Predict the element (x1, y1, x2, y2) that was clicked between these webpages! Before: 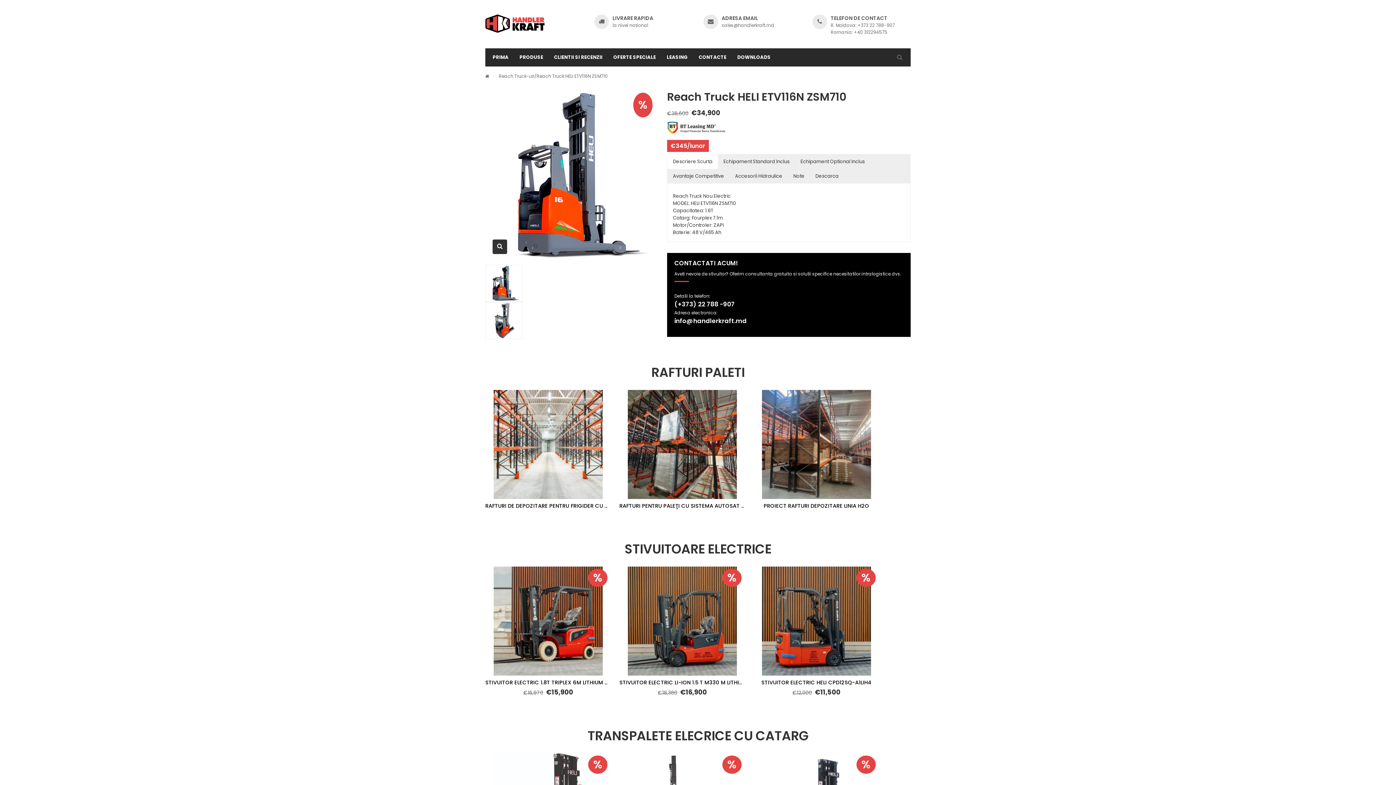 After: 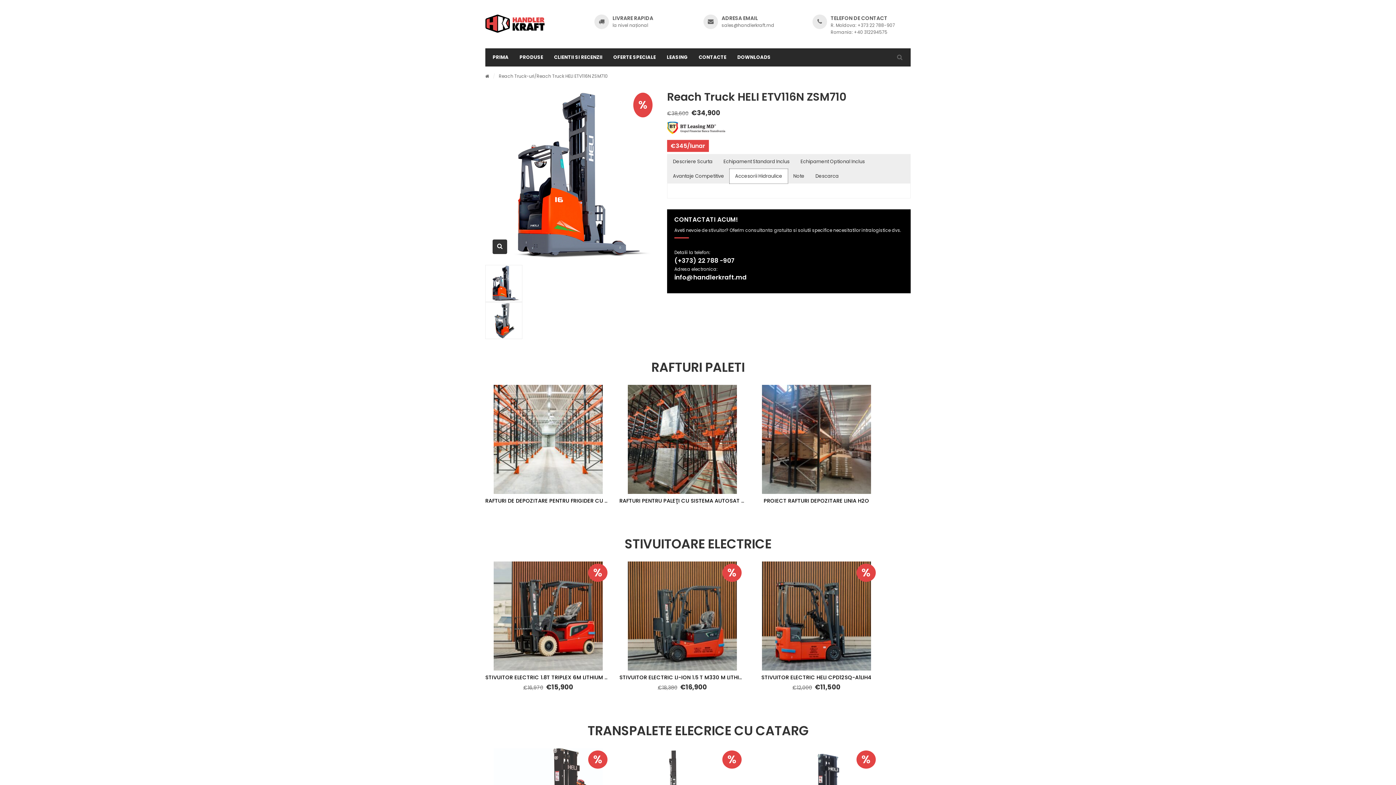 Action: bbox: (729, 169, 788, 183) label: Accesorii Hidraulice